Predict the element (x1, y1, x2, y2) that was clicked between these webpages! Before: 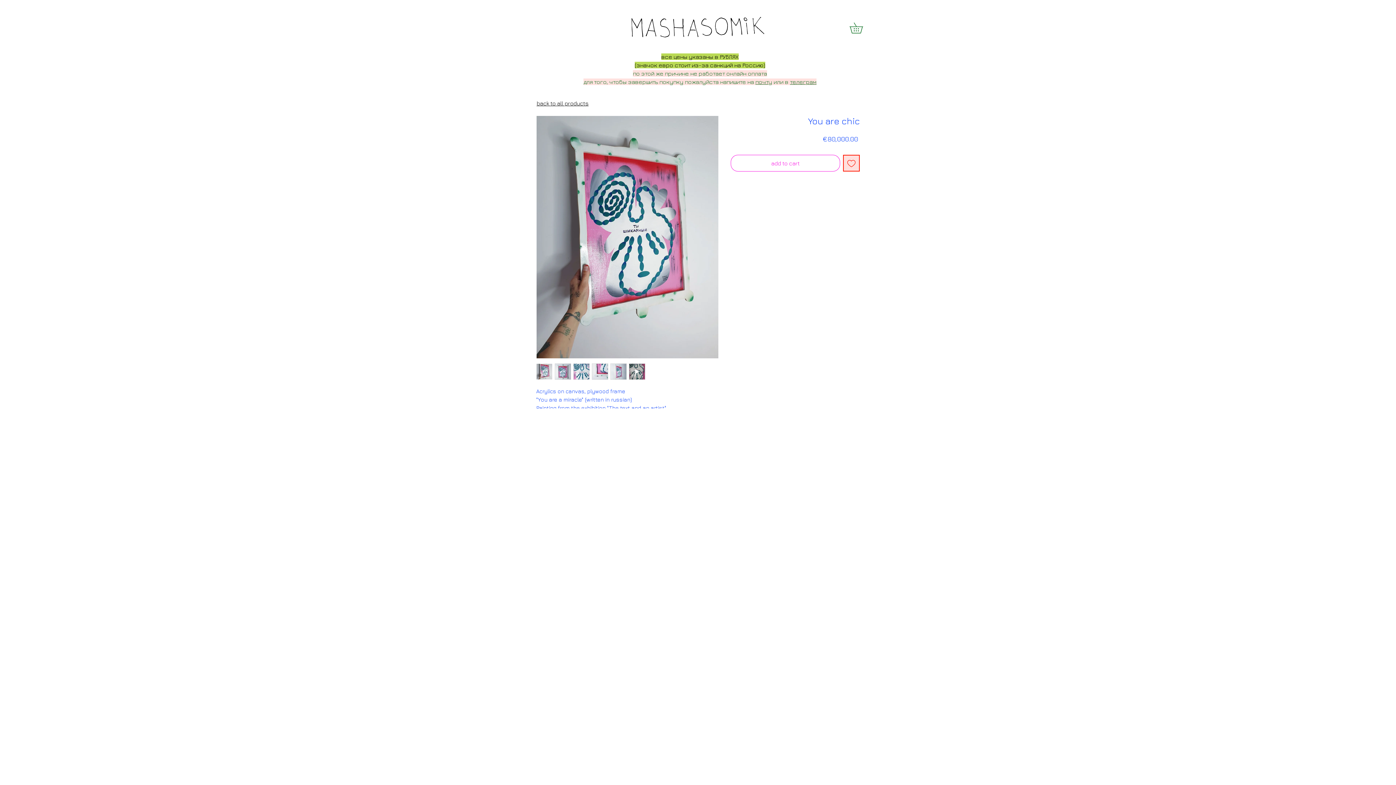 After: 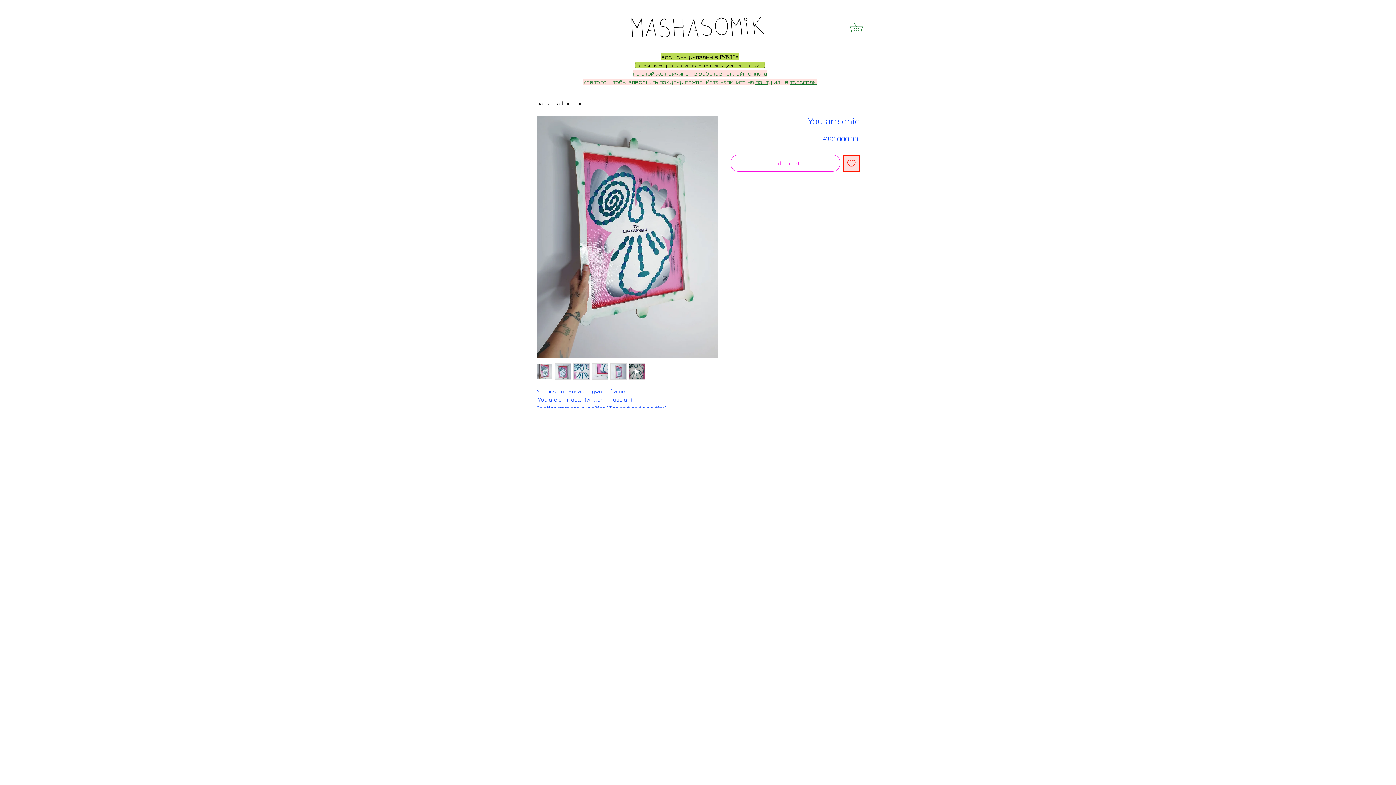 Action: label: "The text and an artist" bbox: (607, 404, 666, 411)